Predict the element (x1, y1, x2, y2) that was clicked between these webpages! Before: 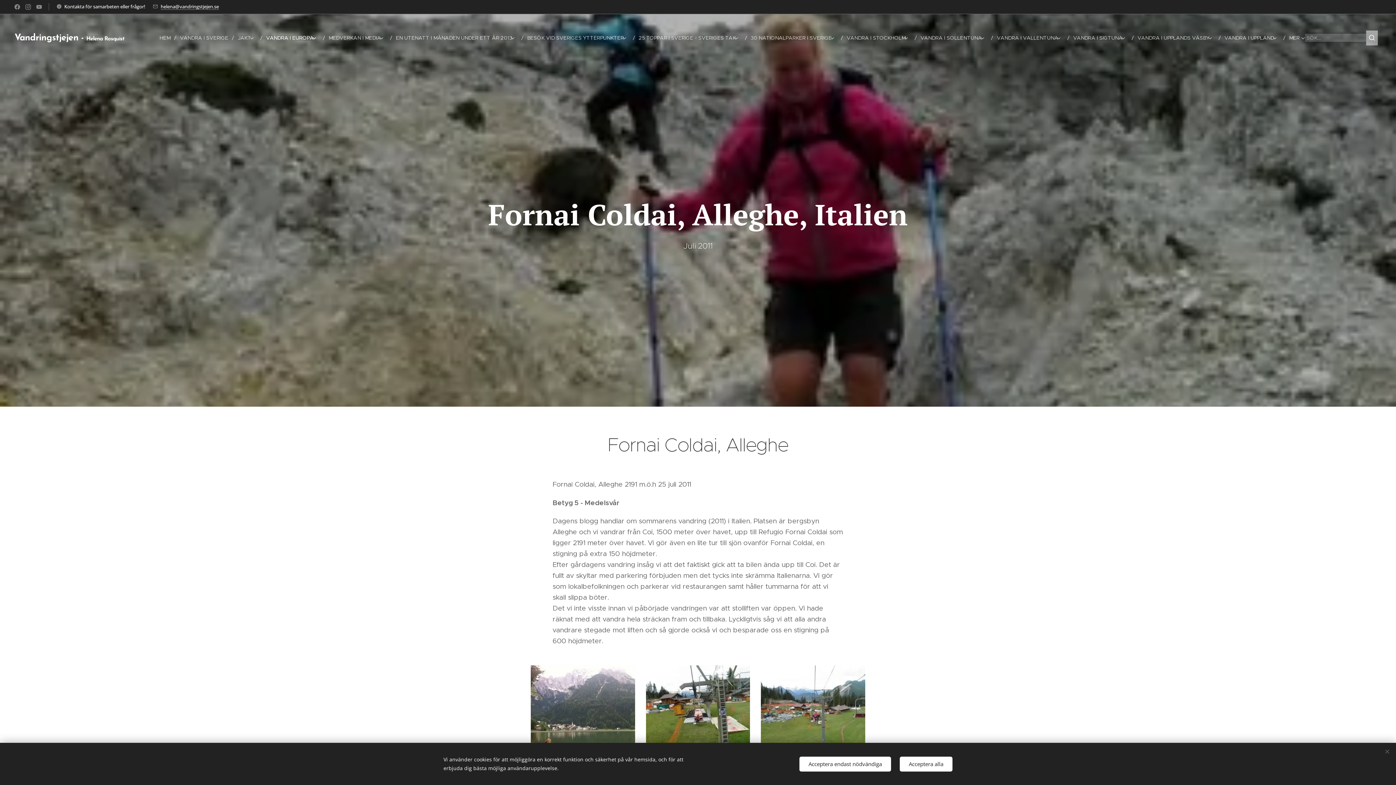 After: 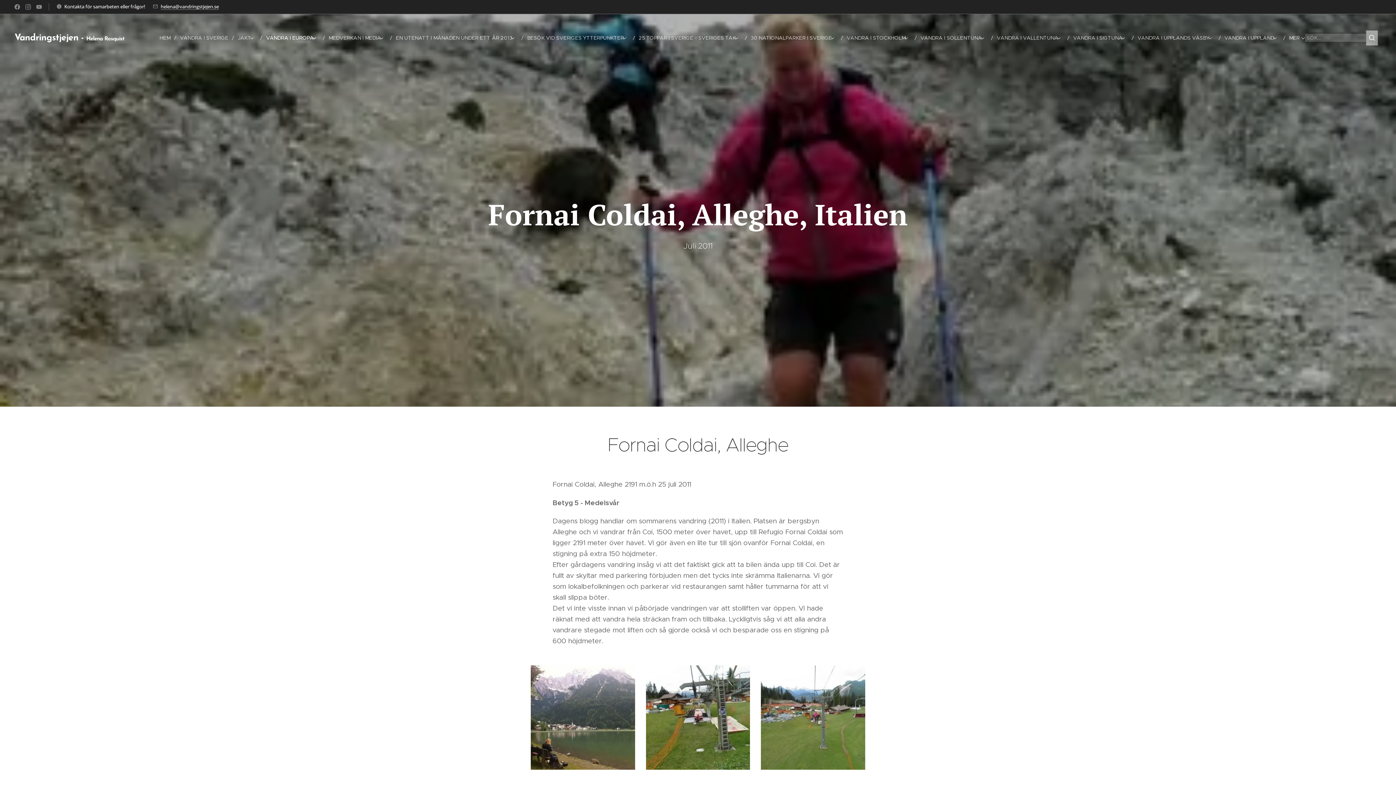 Action: label: Acceptera endast nödvändiga bbox: (799, 756, 891, 771)